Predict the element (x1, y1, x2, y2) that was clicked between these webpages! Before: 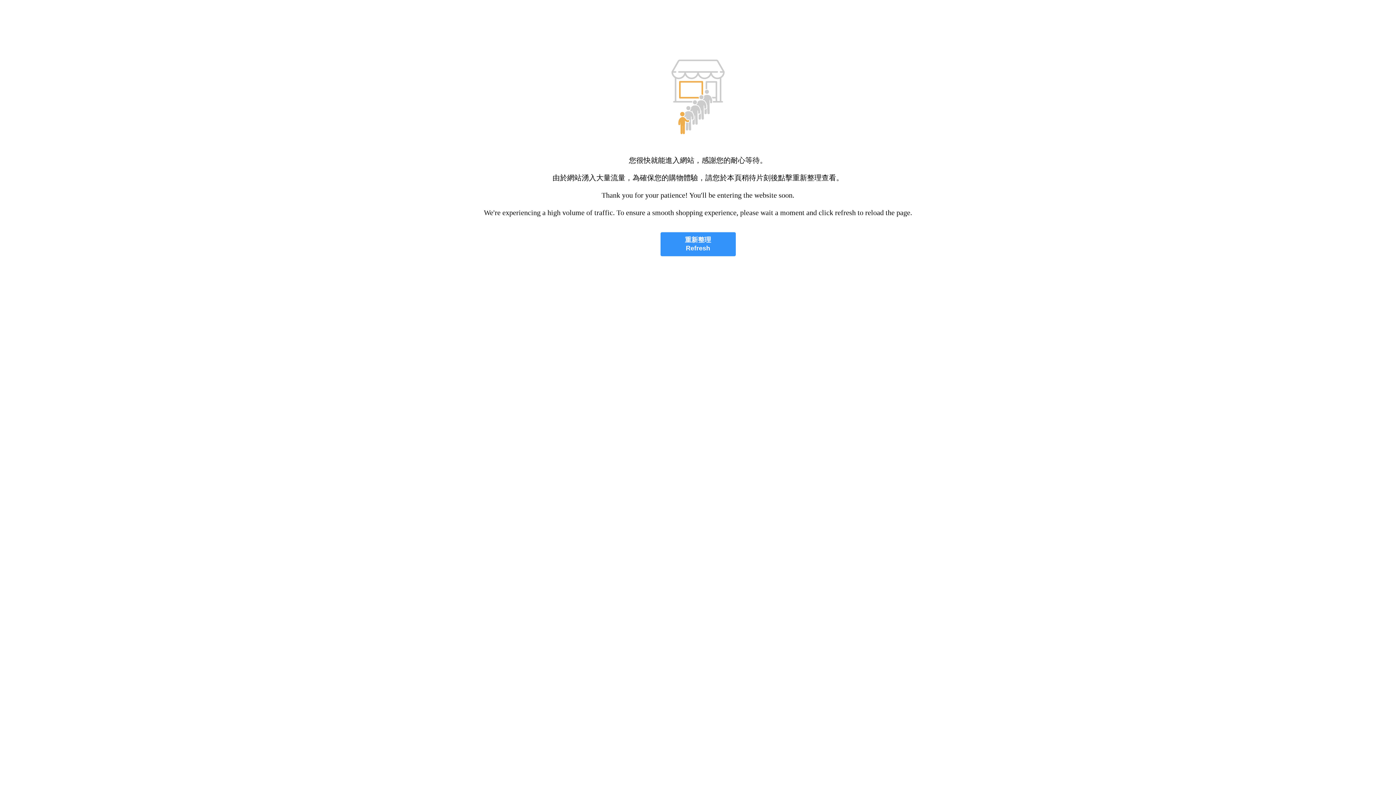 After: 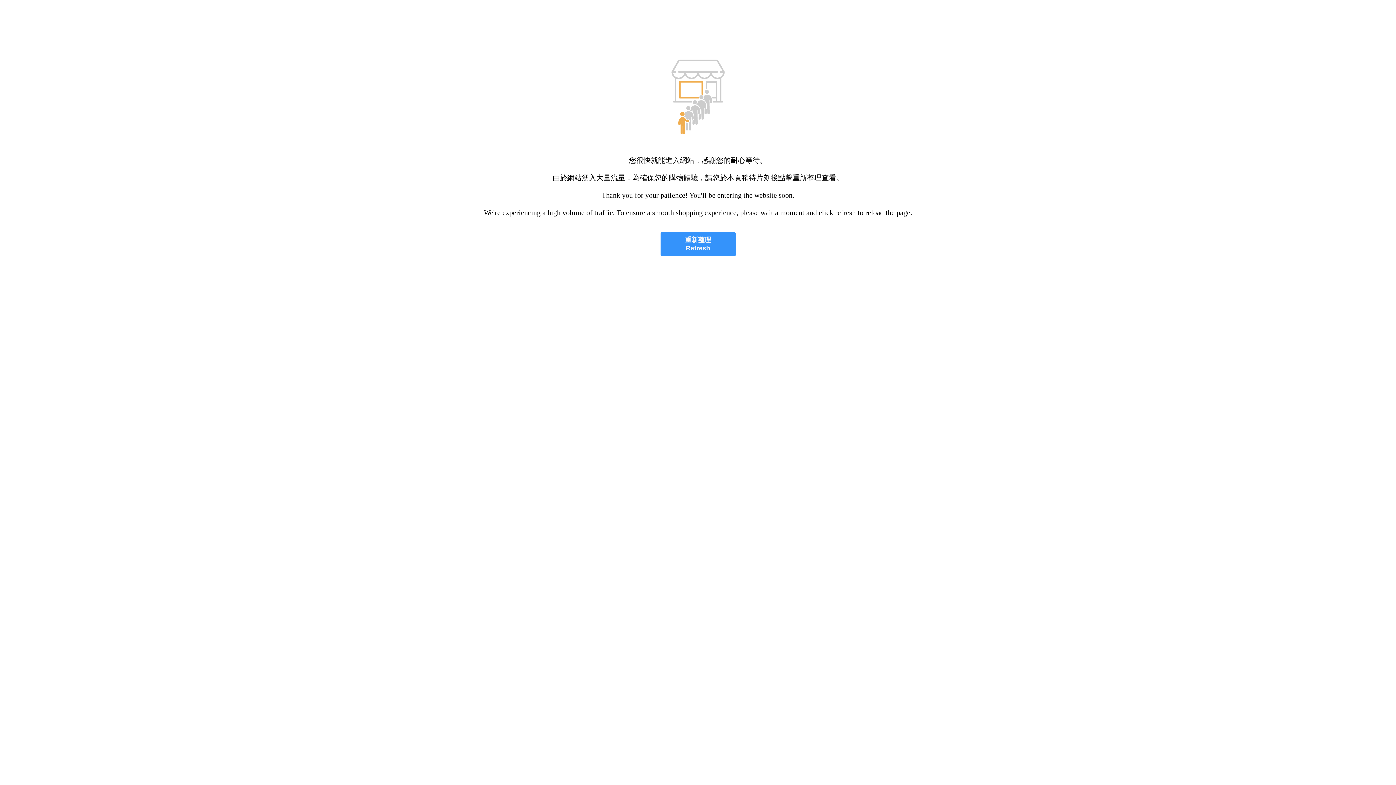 Action: bbox: (660, 232, 735, 256) label: 重新整理
Refresh